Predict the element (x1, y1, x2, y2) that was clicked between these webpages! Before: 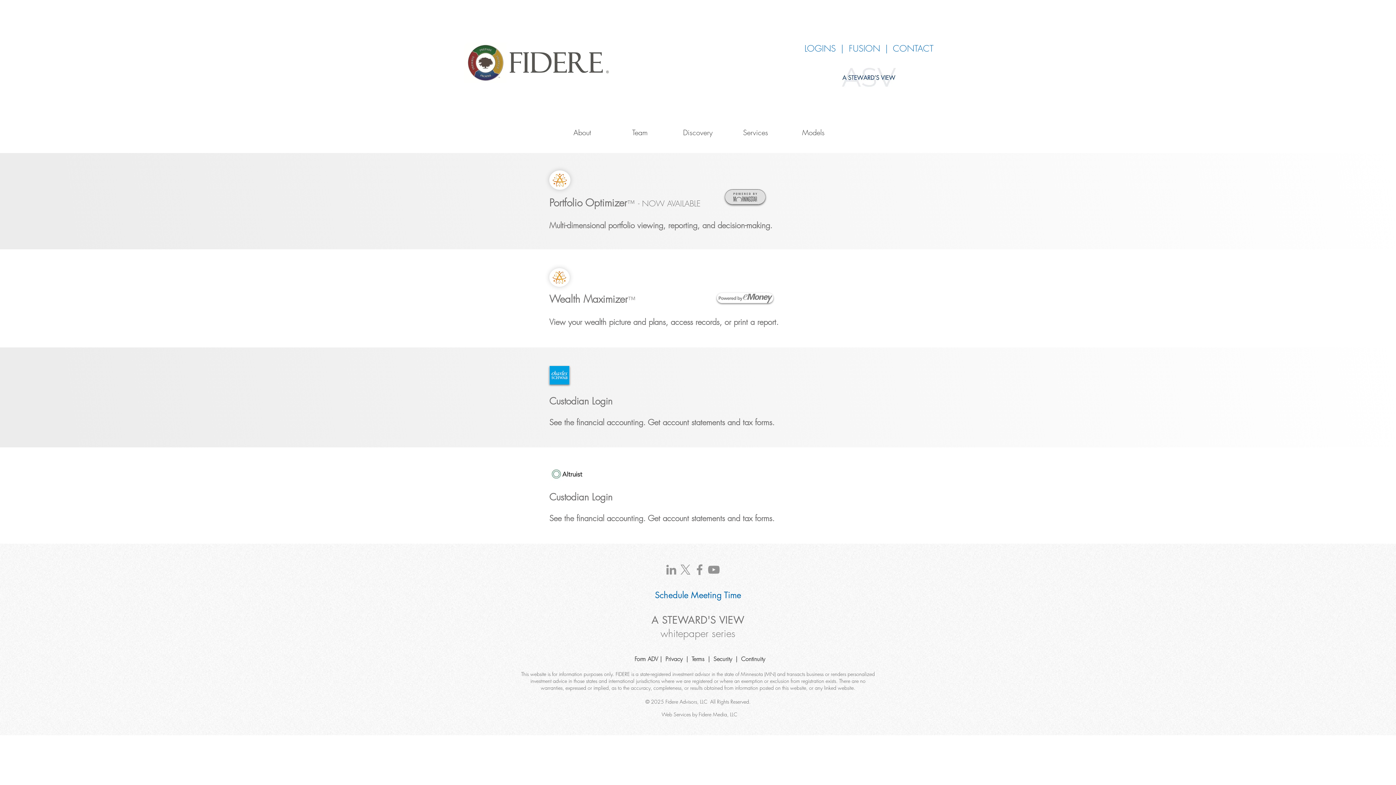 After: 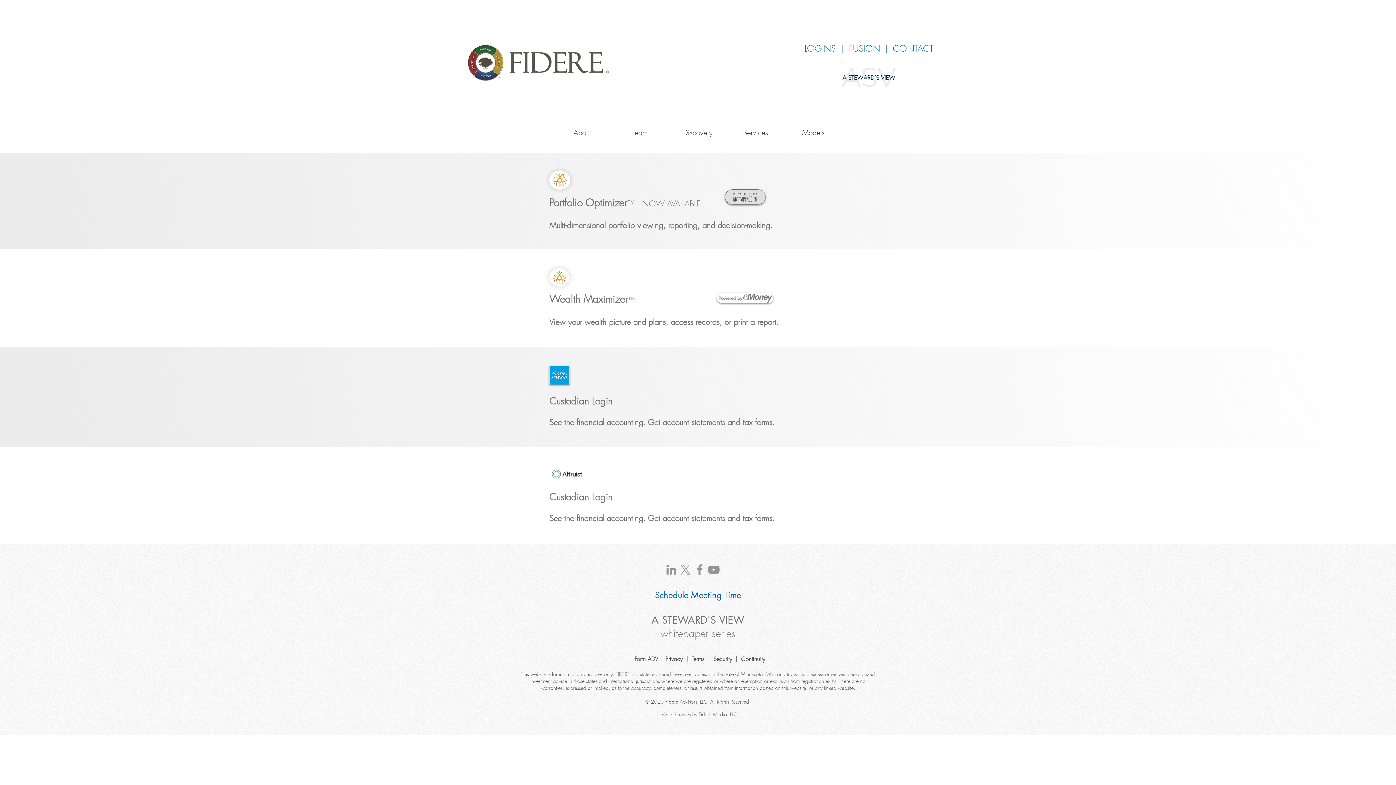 Action: bbox: (741, 655, 765, 663) label: Continuity